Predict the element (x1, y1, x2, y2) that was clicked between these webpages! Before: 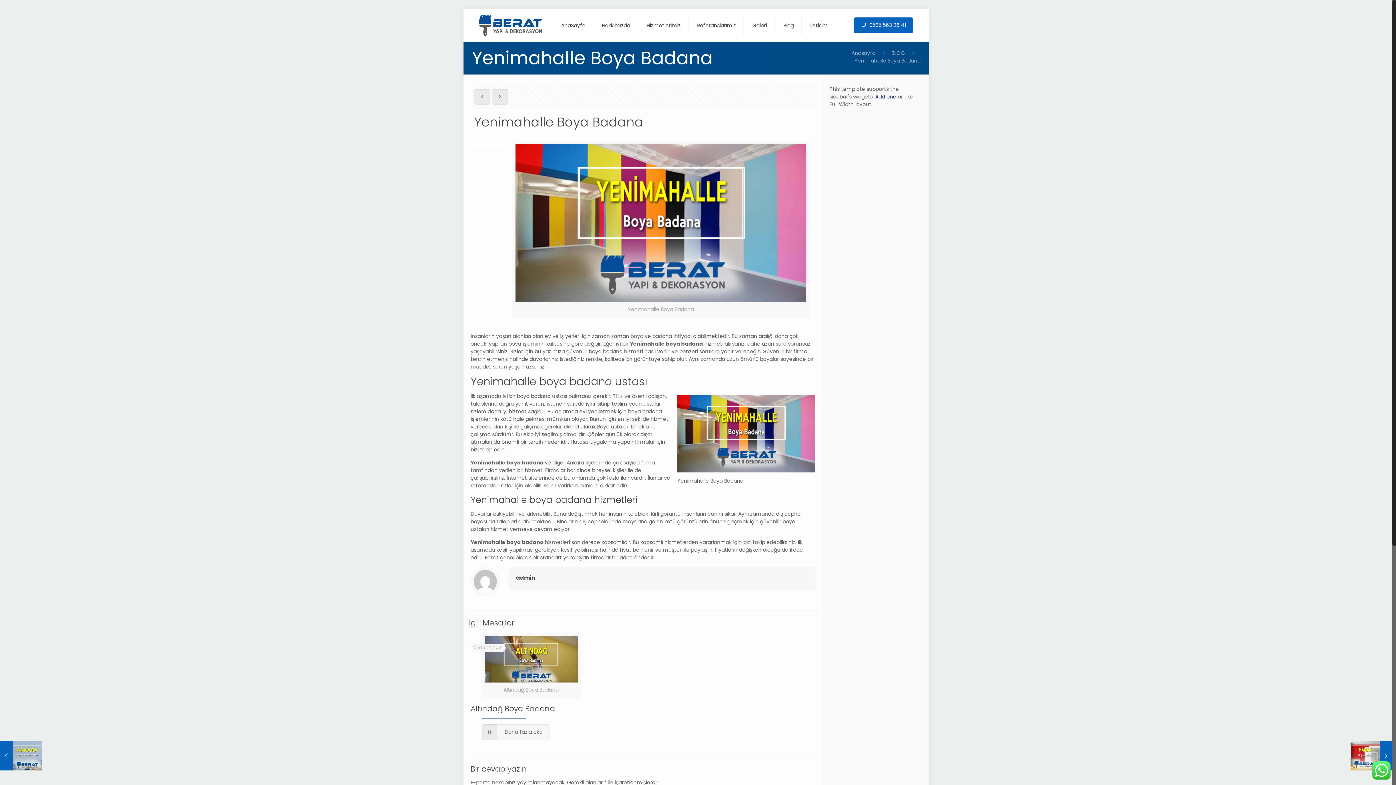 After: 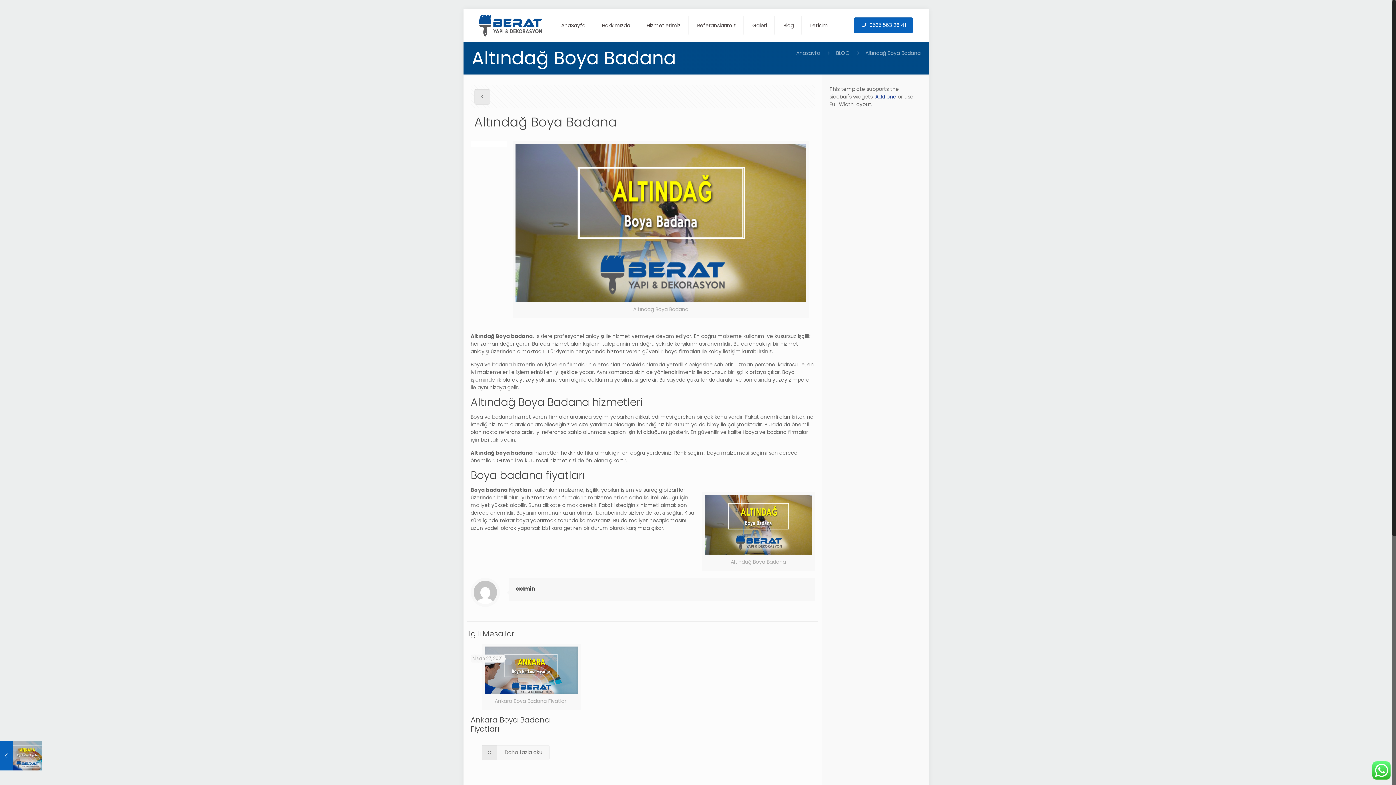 Action: bbox: (484, 636, 577, 683)